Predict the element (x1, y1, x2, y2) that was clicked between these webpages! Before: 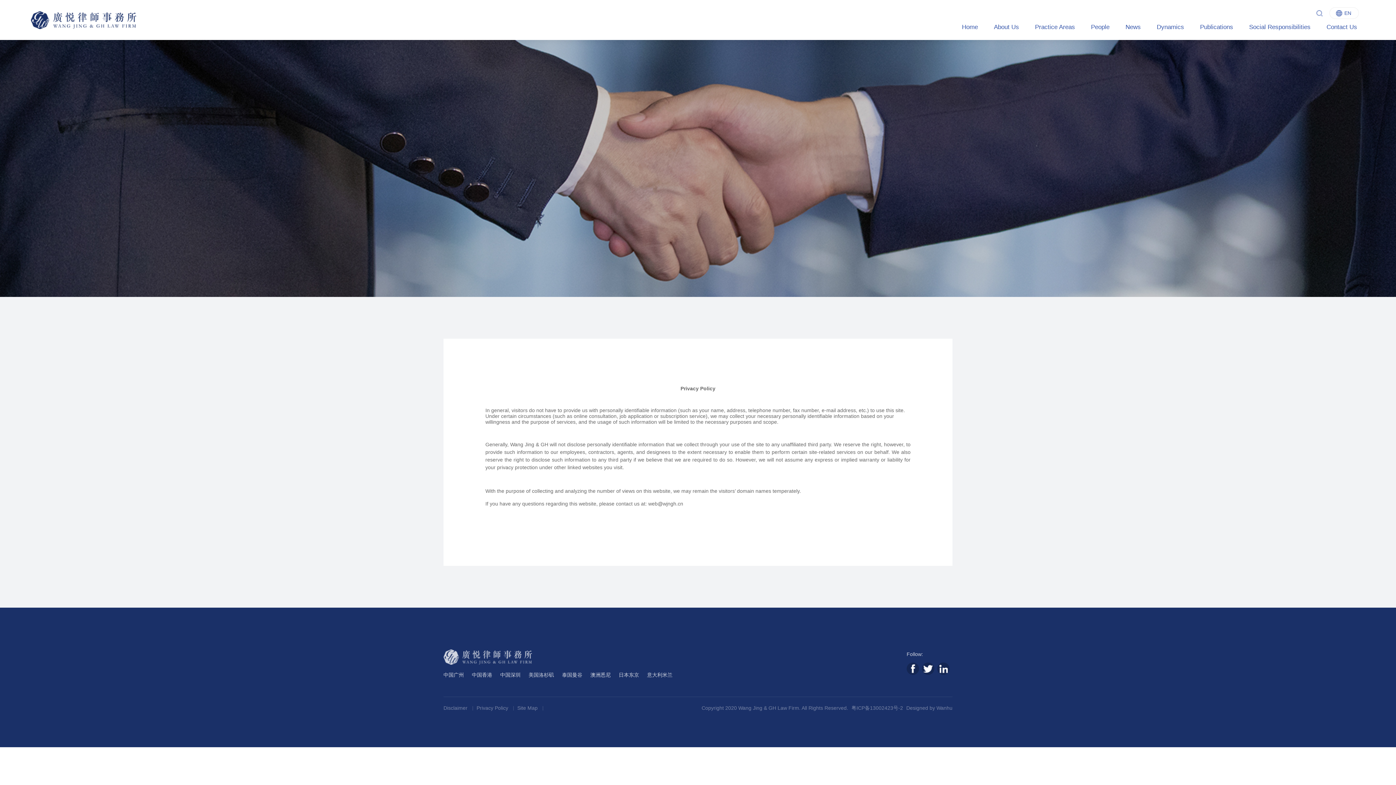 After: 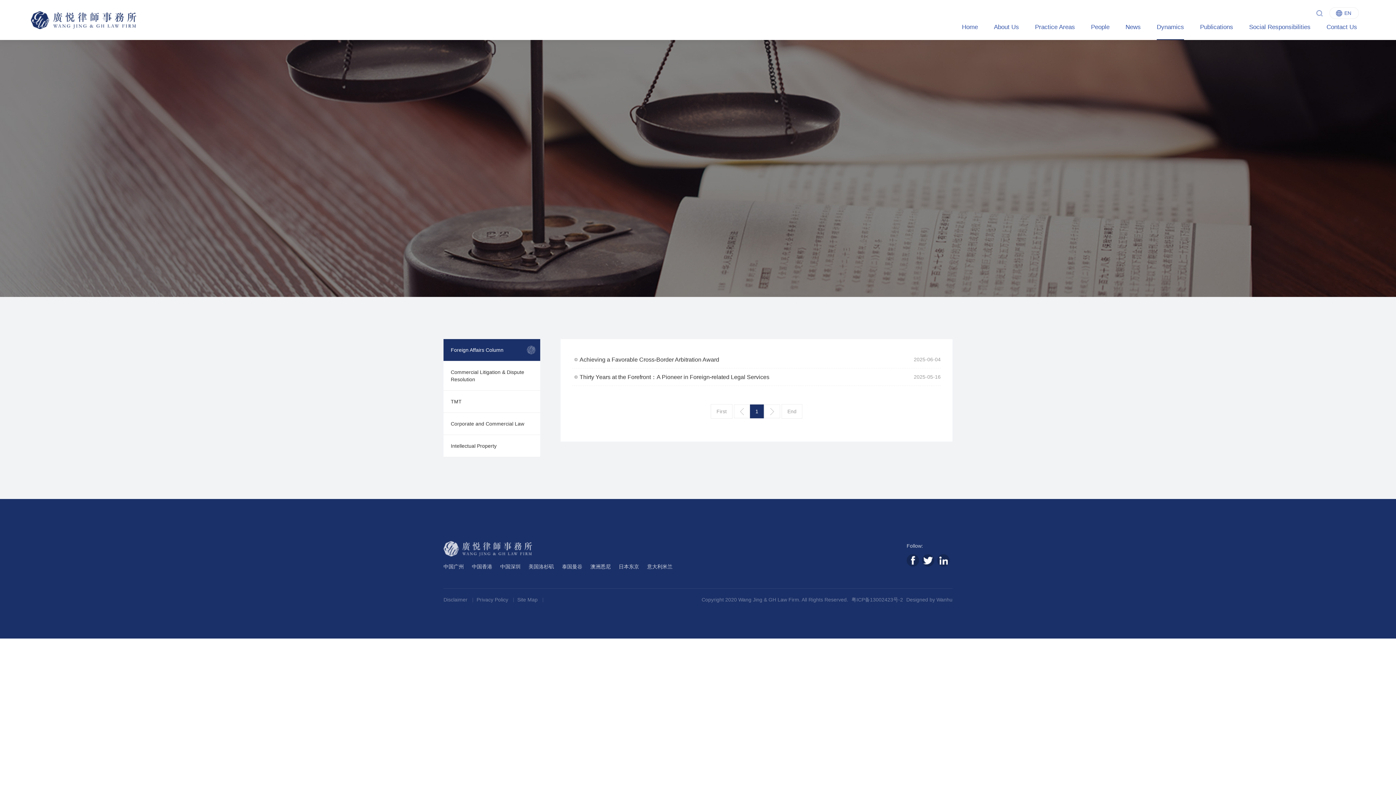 Action: label: Publications bbox: (1200, 0, 1233, 40)